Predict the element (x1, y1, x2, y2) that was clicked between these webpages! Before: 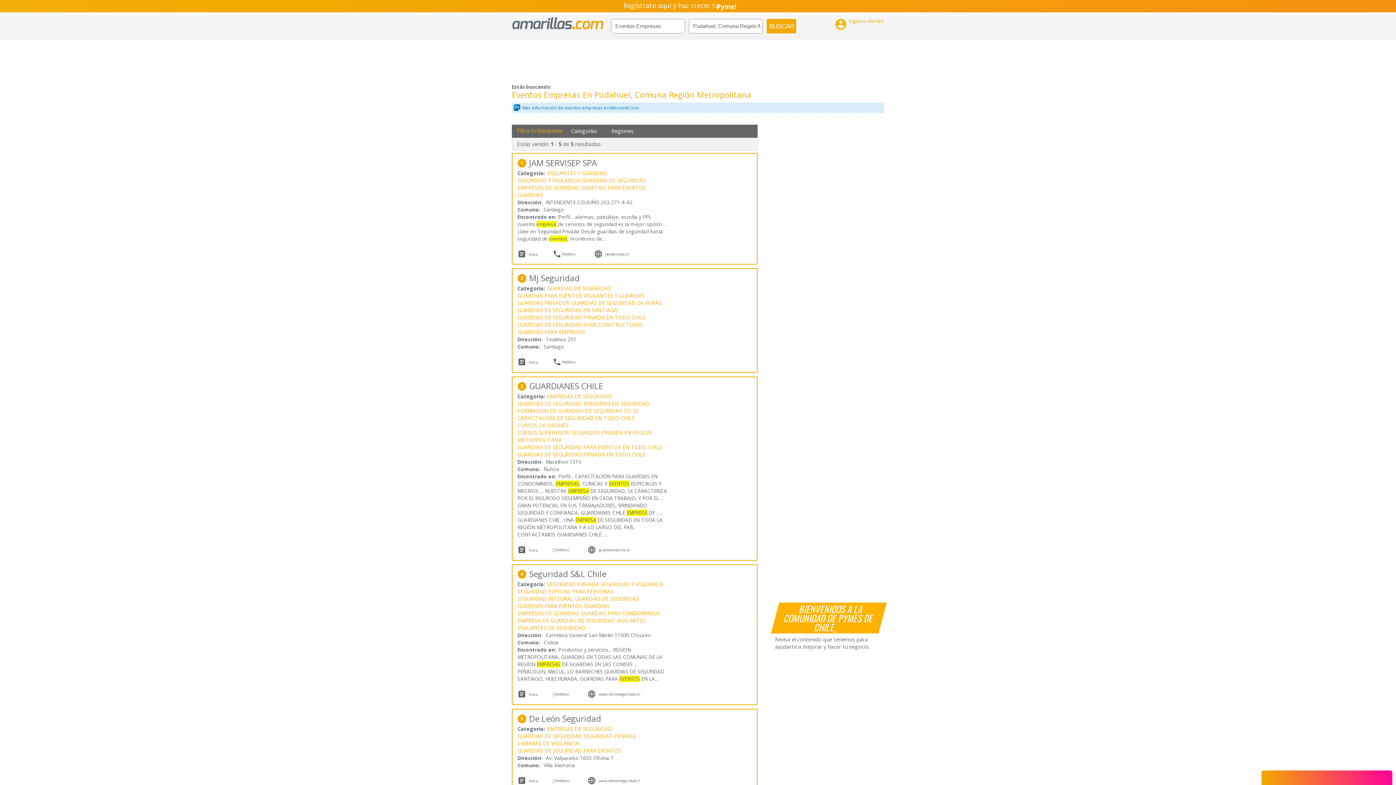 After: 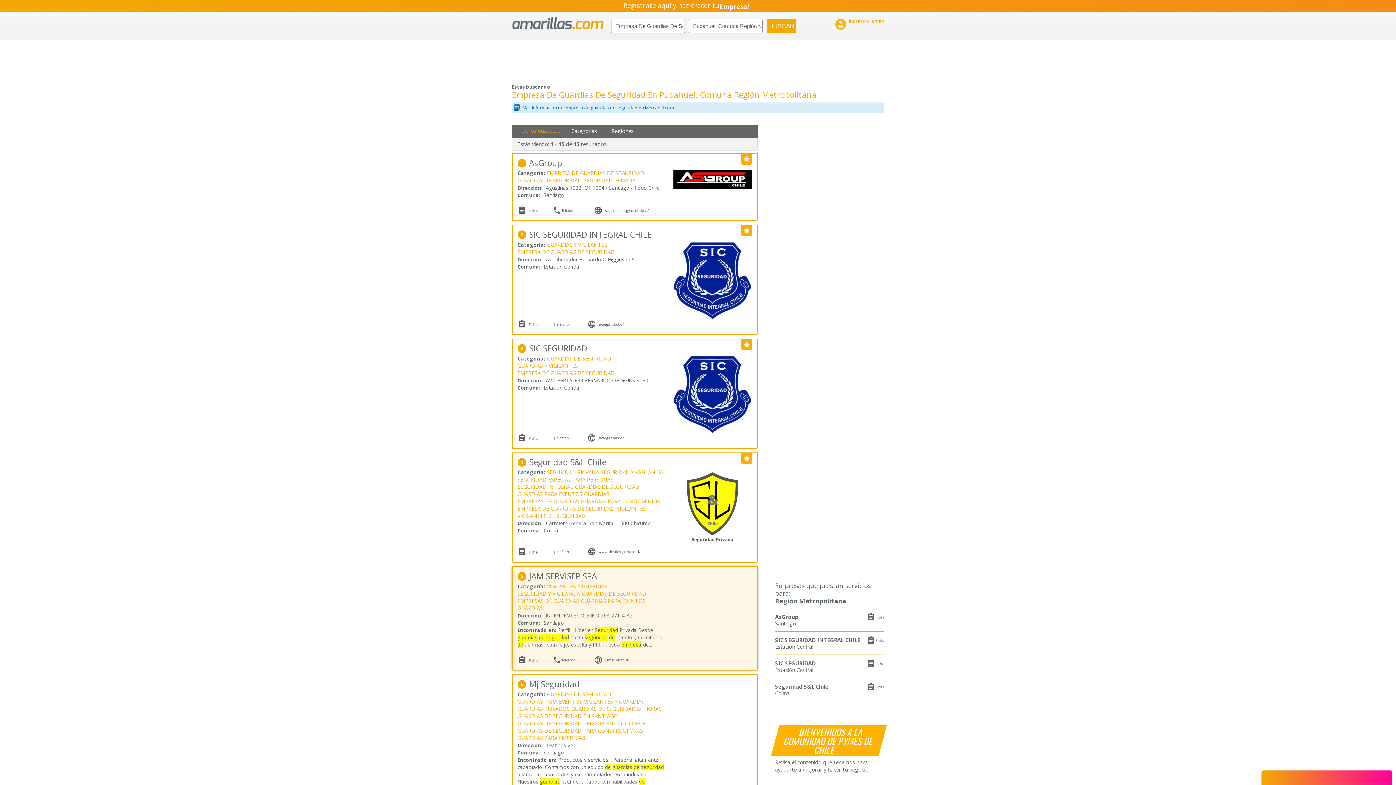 Action: label: EMPRESA DE GUARDIAS DE SEGURIDAD bbox: (517, 617, 616, 624)